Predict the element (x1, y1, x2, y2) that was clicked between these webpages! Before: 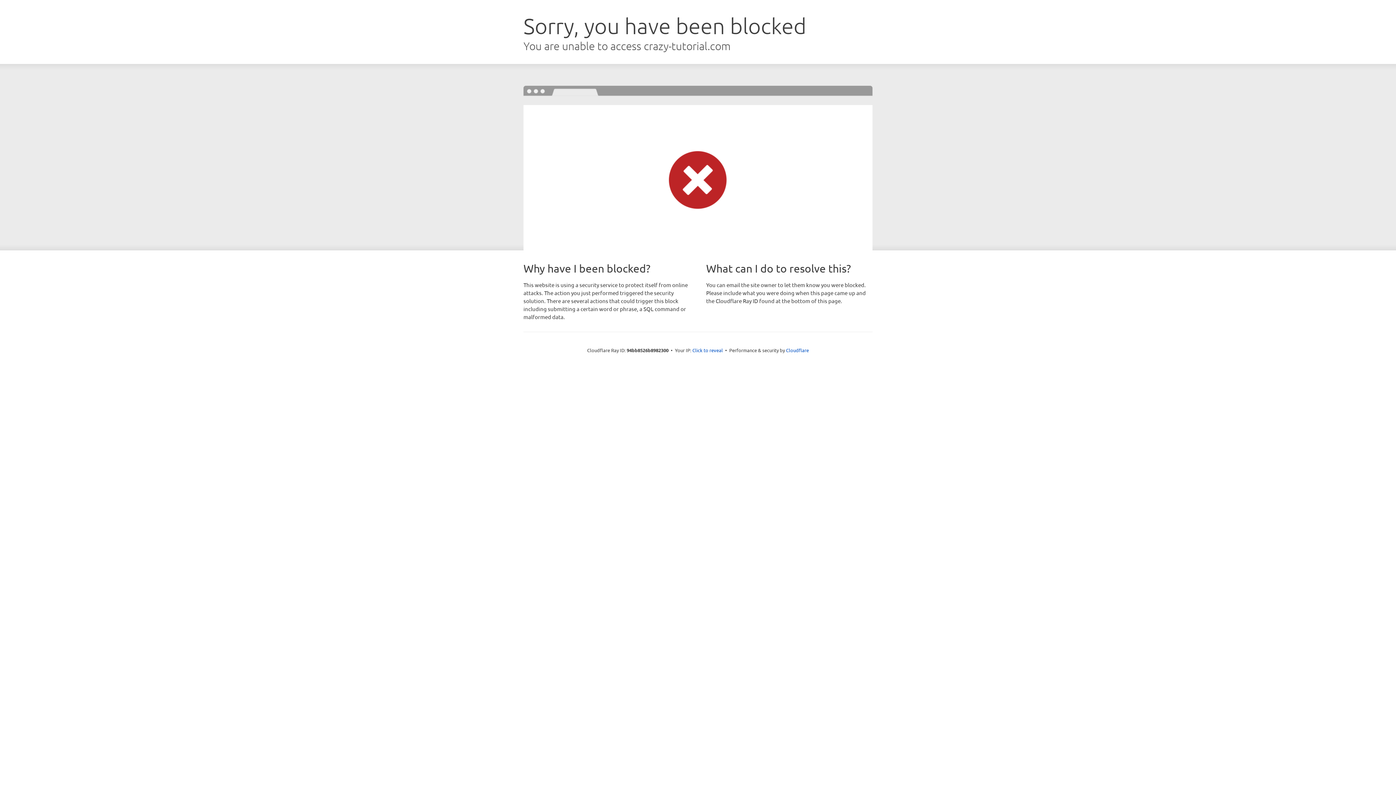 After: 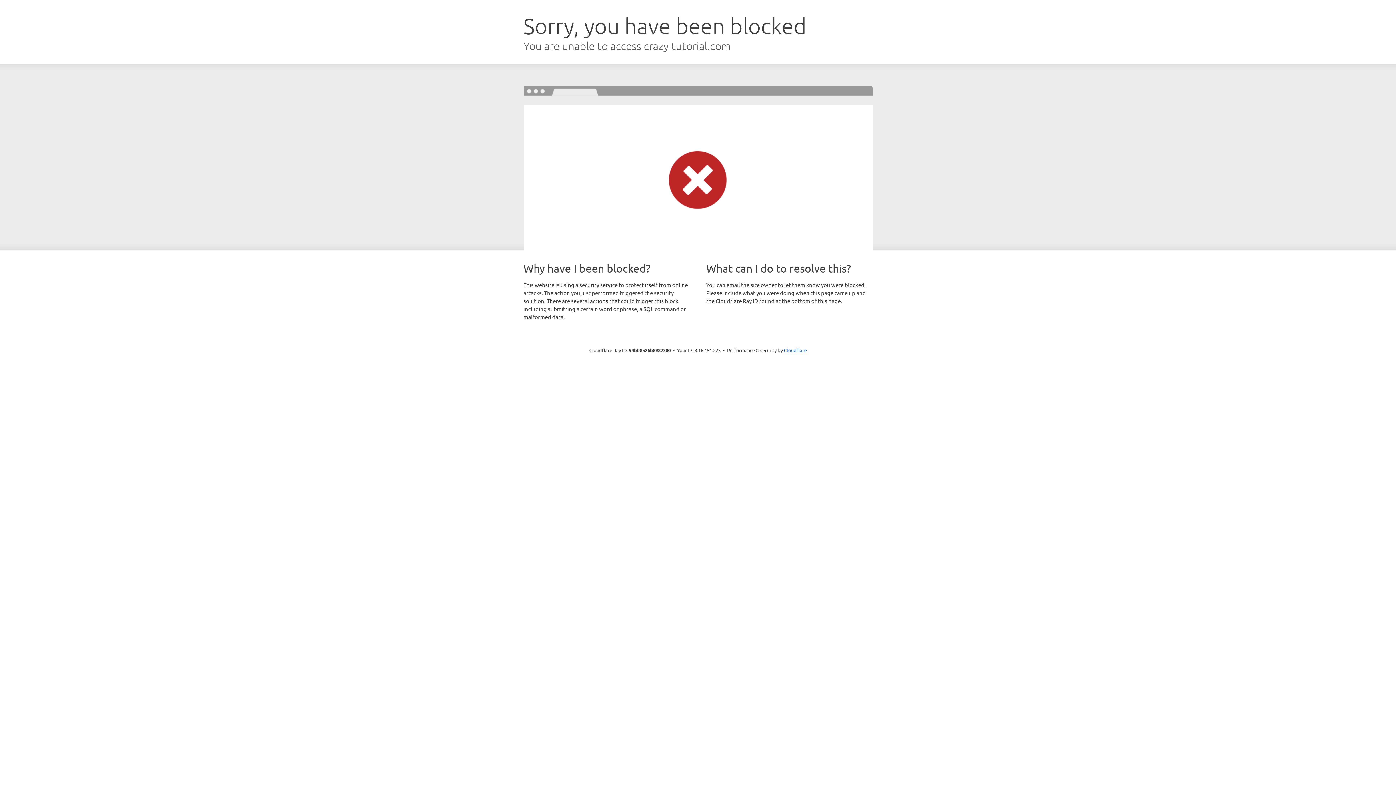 Action: bbox: (692, 346, 723, 353) label: Click to reveal